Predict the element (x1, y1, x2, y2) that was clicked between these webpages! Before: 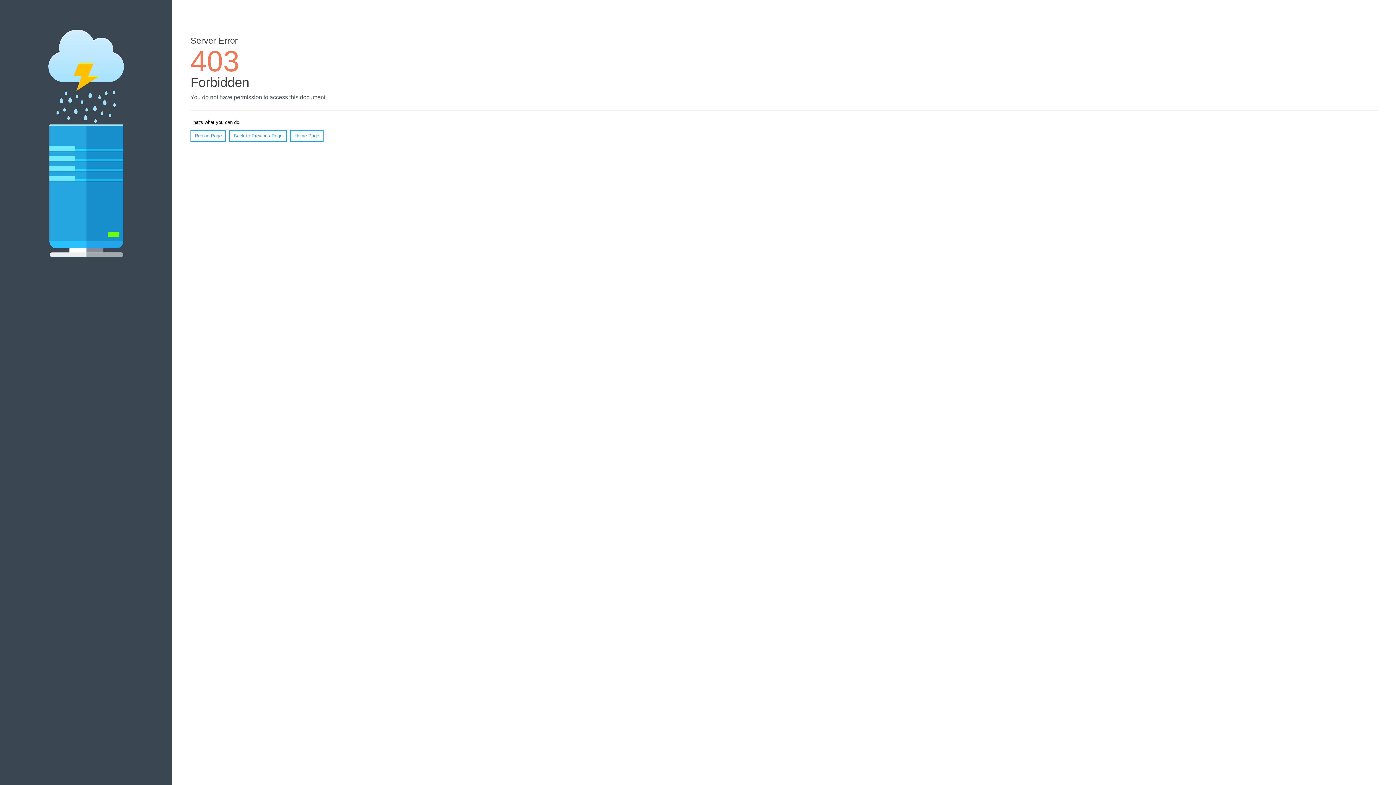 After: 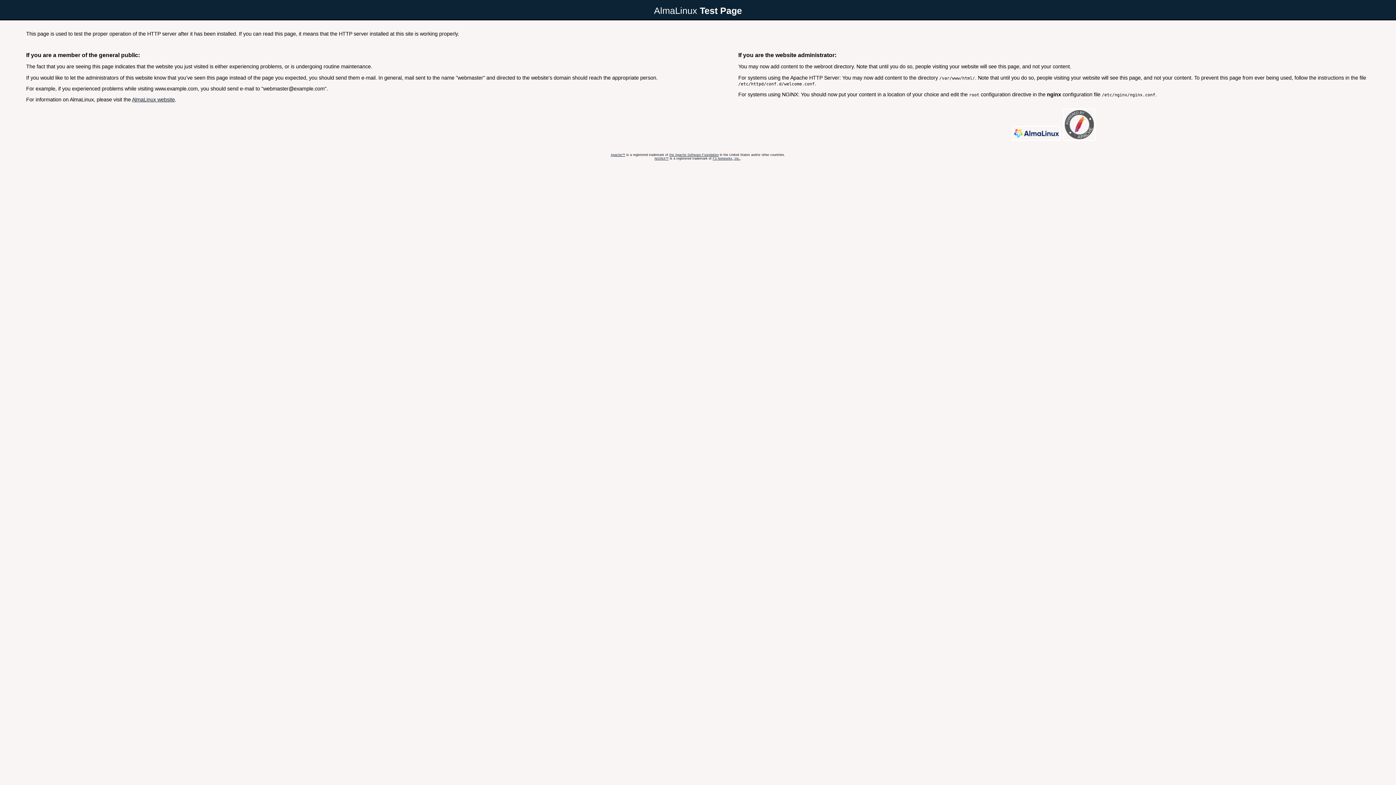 Action: label: Home Page bbox: (290, 130, 323, 141)